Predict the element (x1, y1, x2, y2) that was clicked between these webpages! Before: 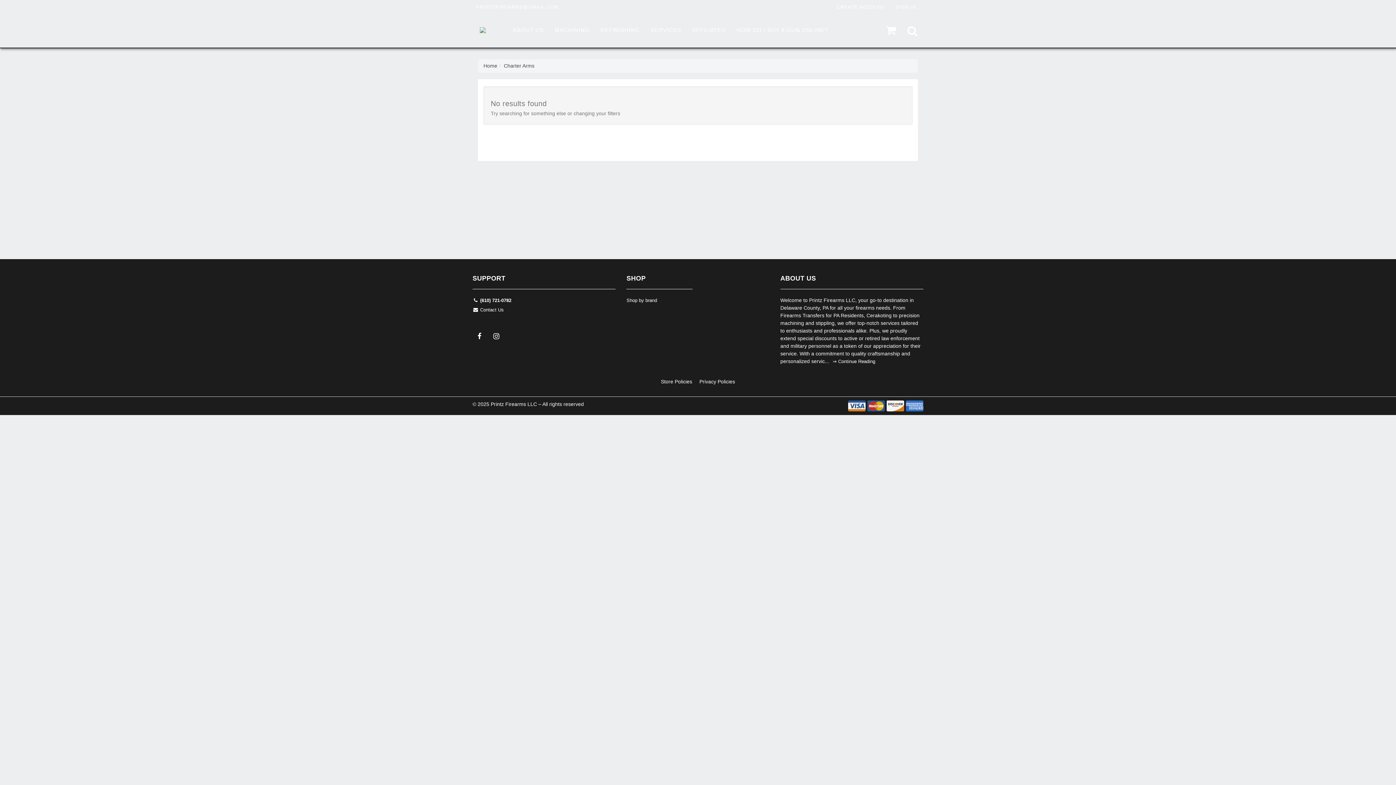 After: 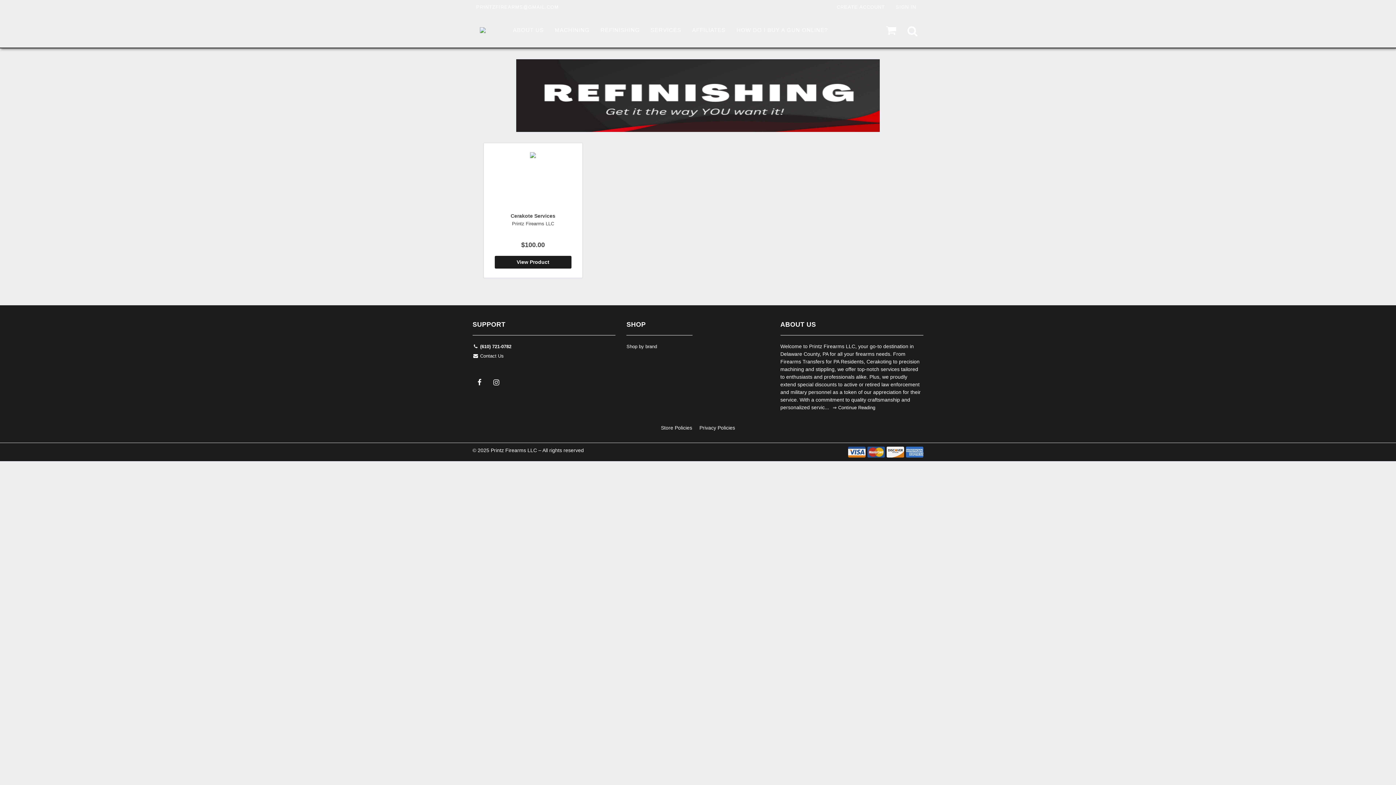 Action: label: REFINISHING bbox: (595, 12, 645, 47)